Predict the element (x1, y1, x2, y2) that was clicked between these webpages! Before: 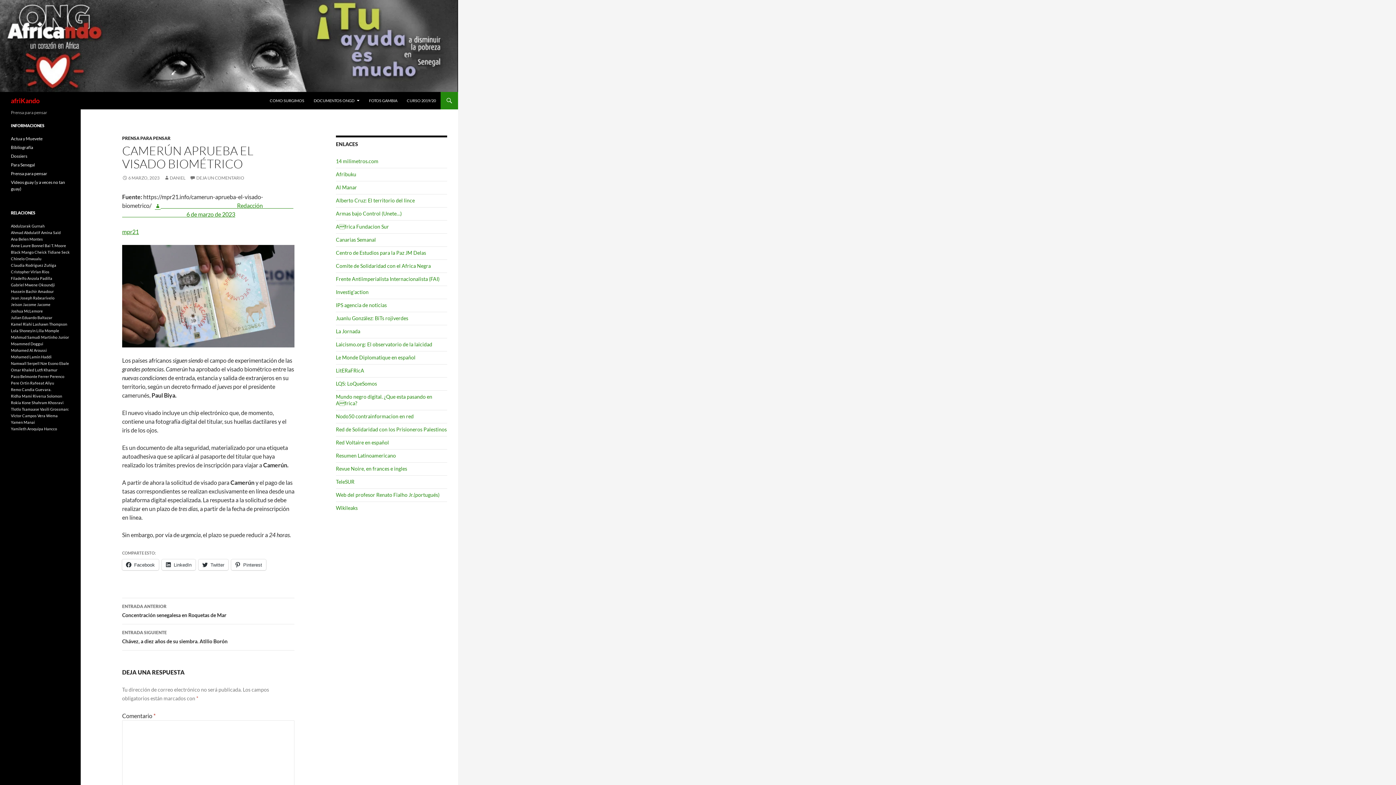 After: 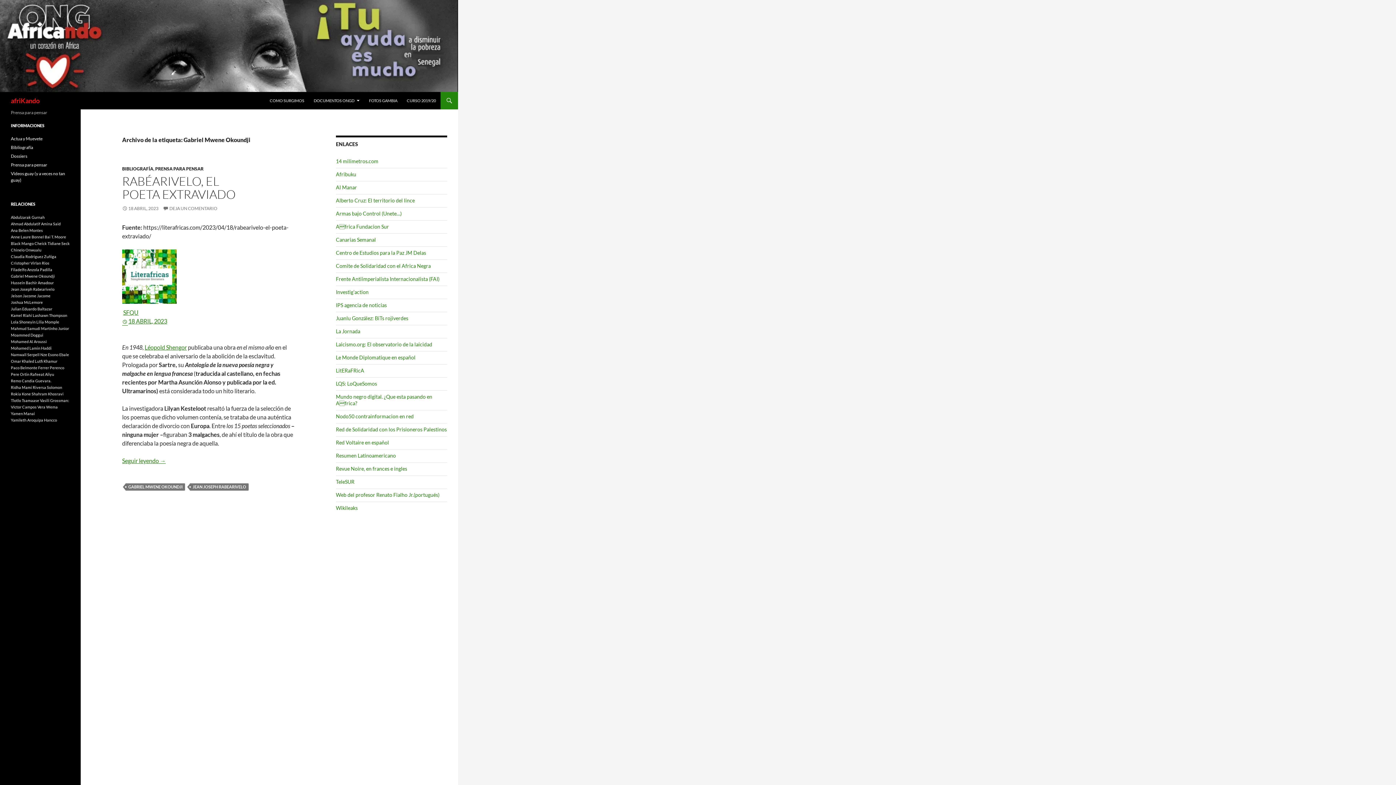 Action: bbox: (10, 282, 54, 287) label: Gabriel Mwene Okoundji (1 elemento)